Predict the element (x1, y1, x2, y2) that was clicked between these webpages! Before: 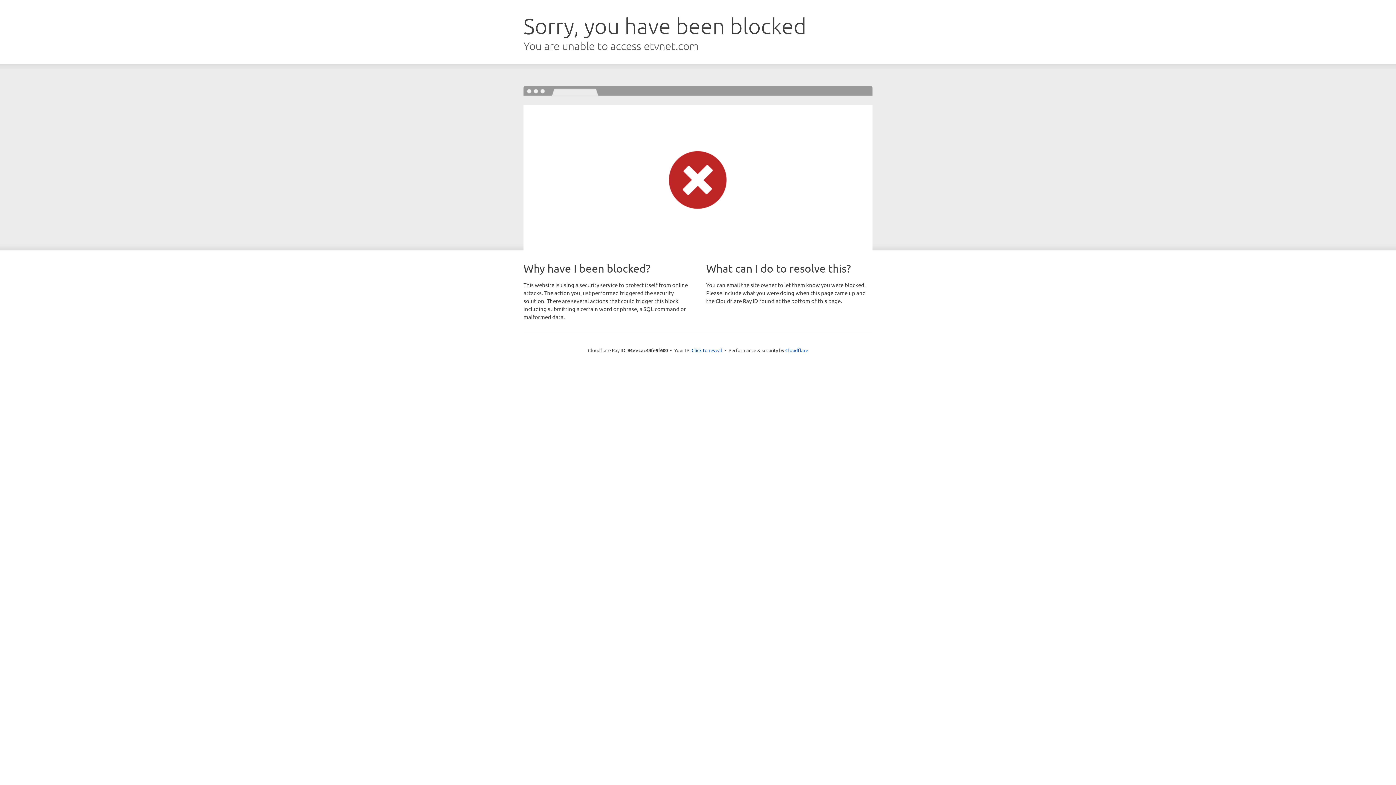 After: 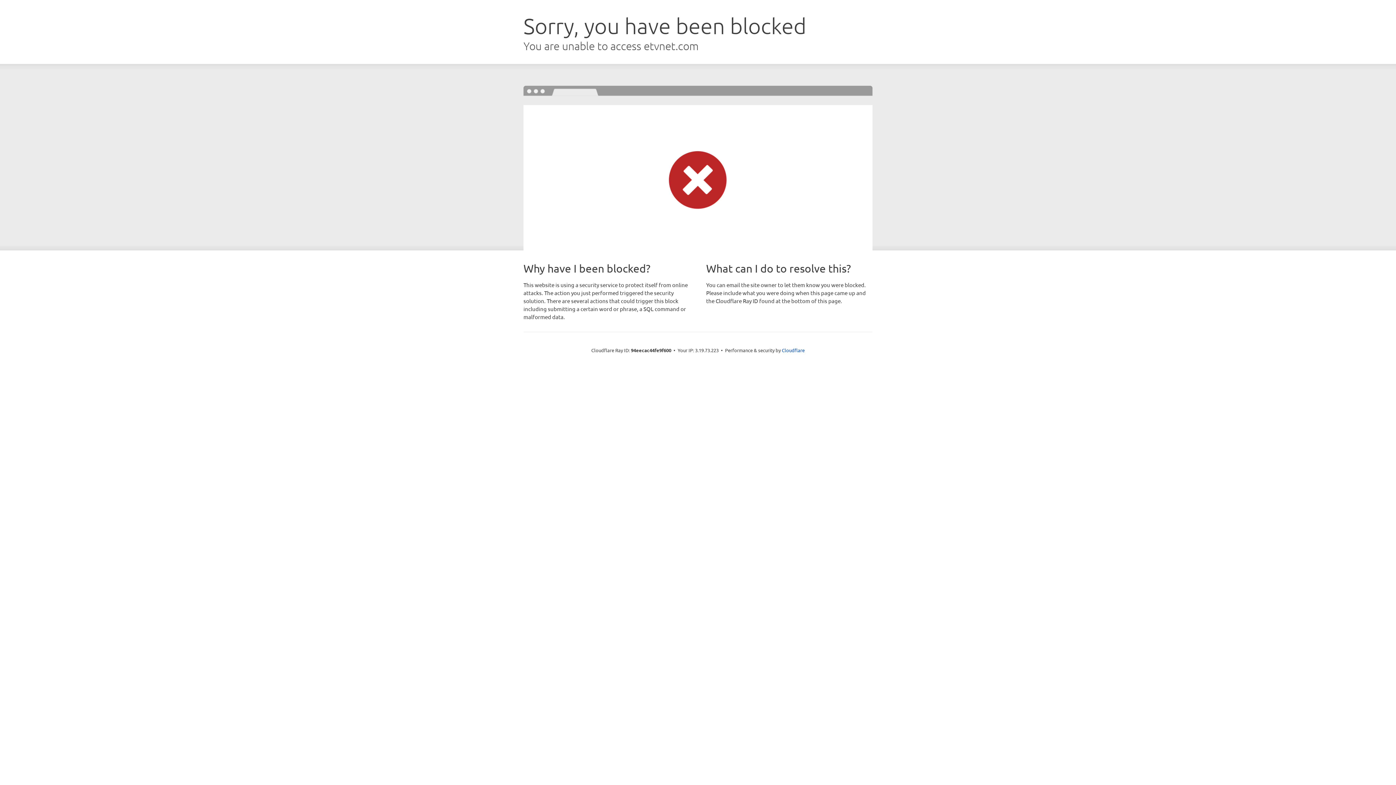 Action: label: Click to reveal bbox: (691, 346, 722, 353)